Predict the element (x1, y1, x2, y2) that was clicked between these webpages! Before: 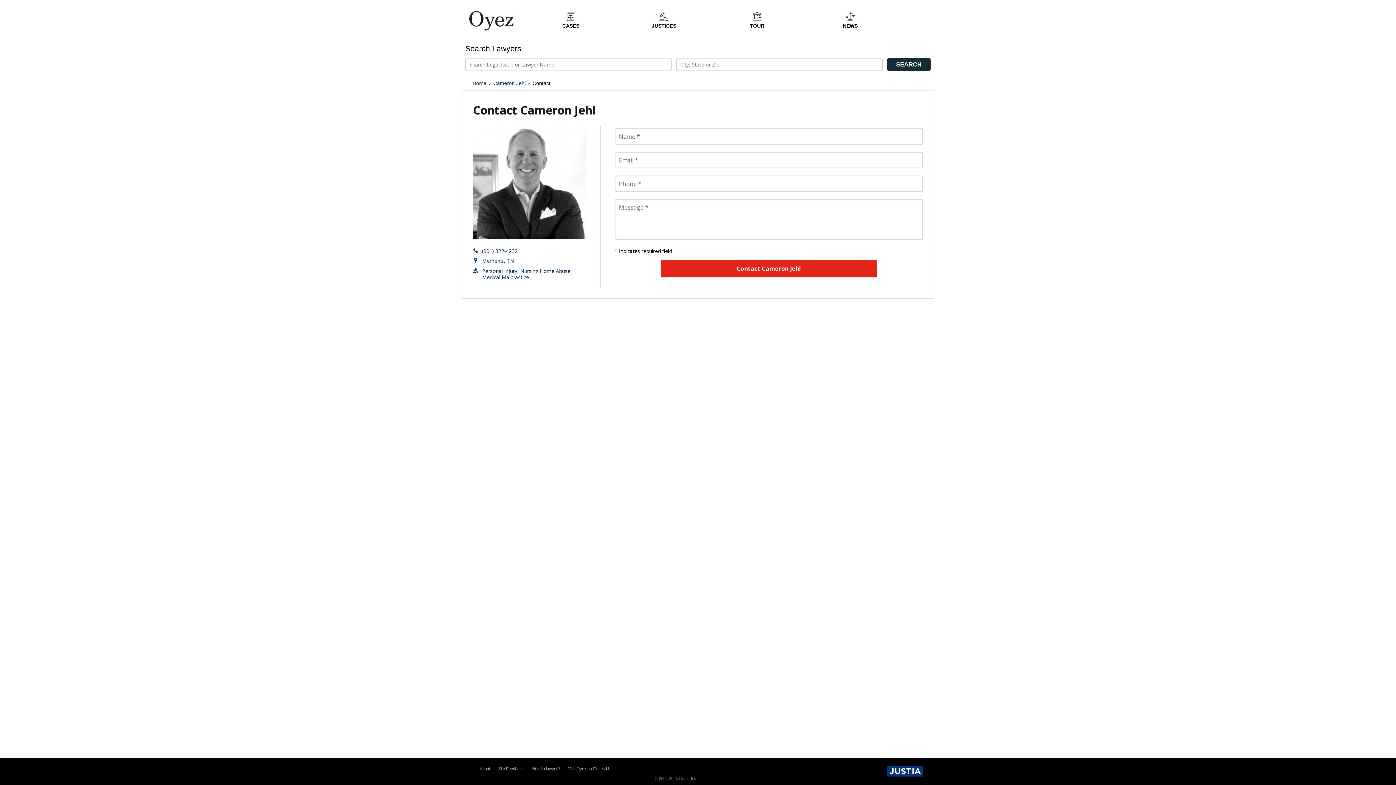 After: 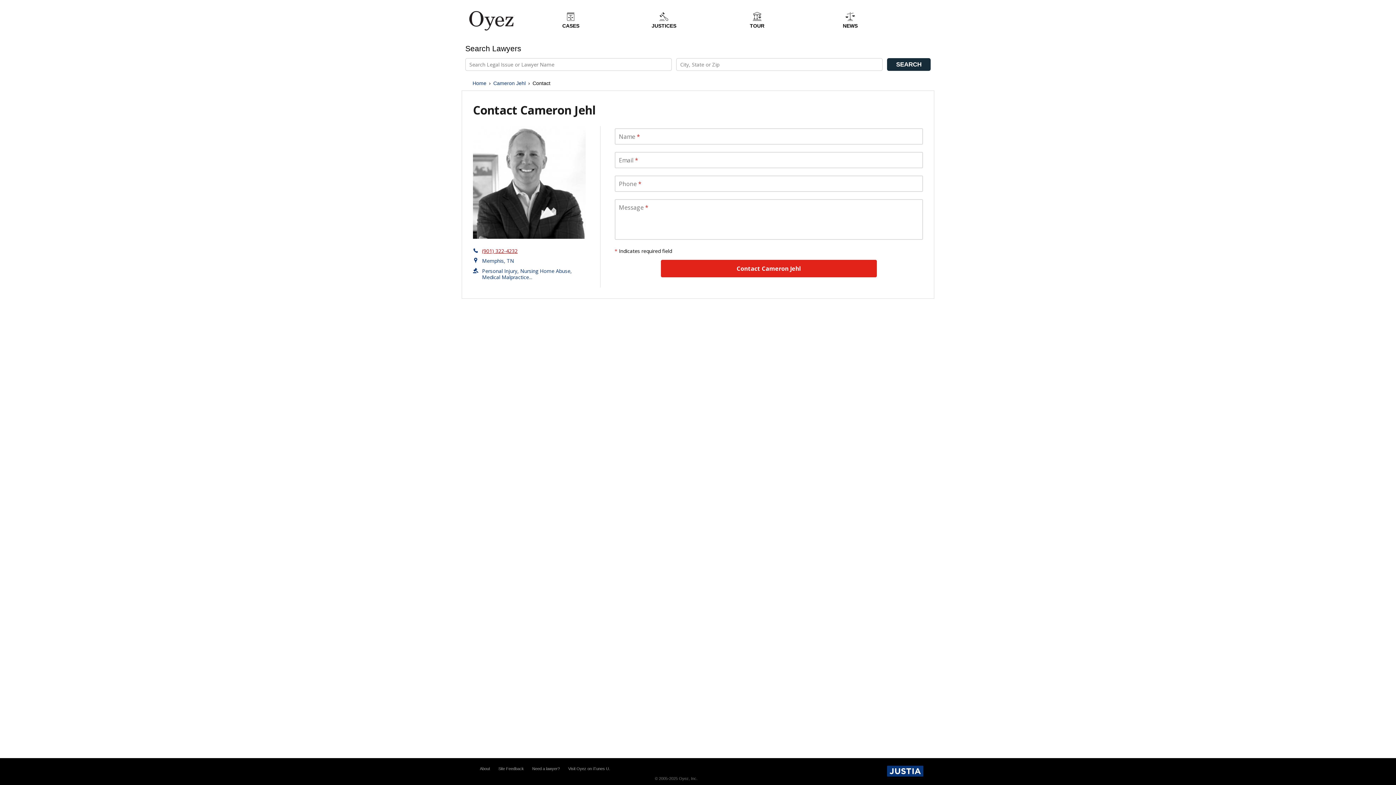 Action: label: (901) 322-4232 bbox: (482, 247, 517, 254)